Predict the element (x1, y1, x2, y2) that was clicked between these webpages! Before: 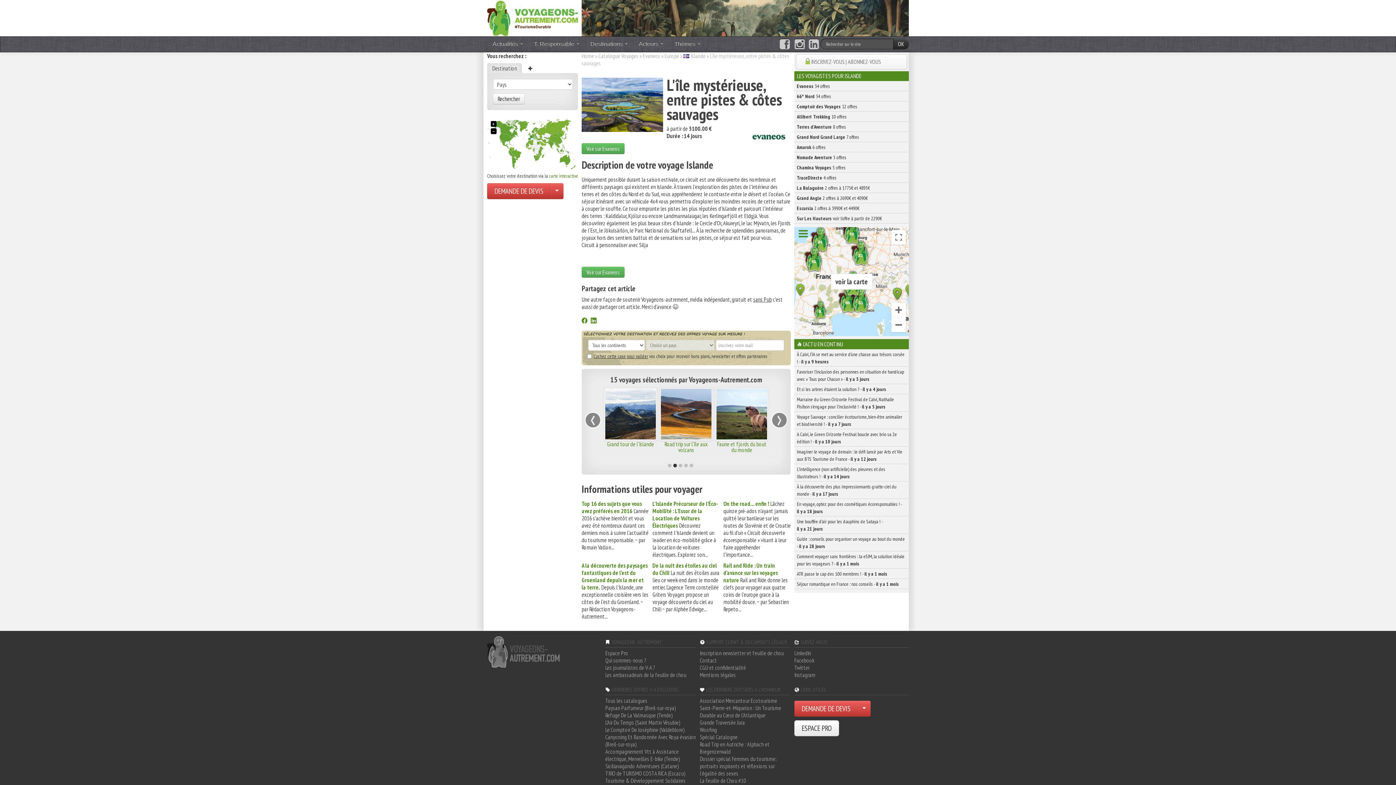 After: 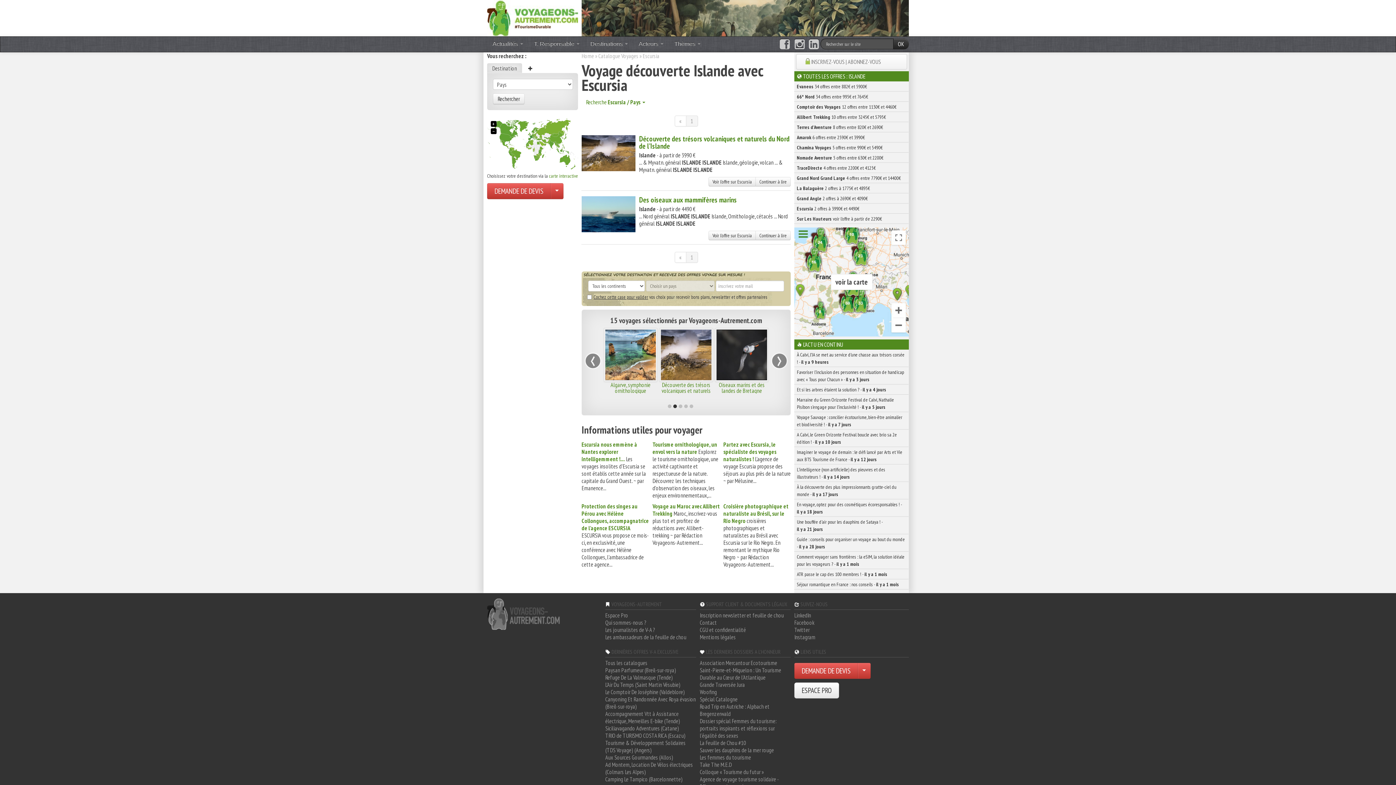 Action: bbox: (794, 203, 909, 213) label: Escursia 2 offres à 3990€ et 4490€